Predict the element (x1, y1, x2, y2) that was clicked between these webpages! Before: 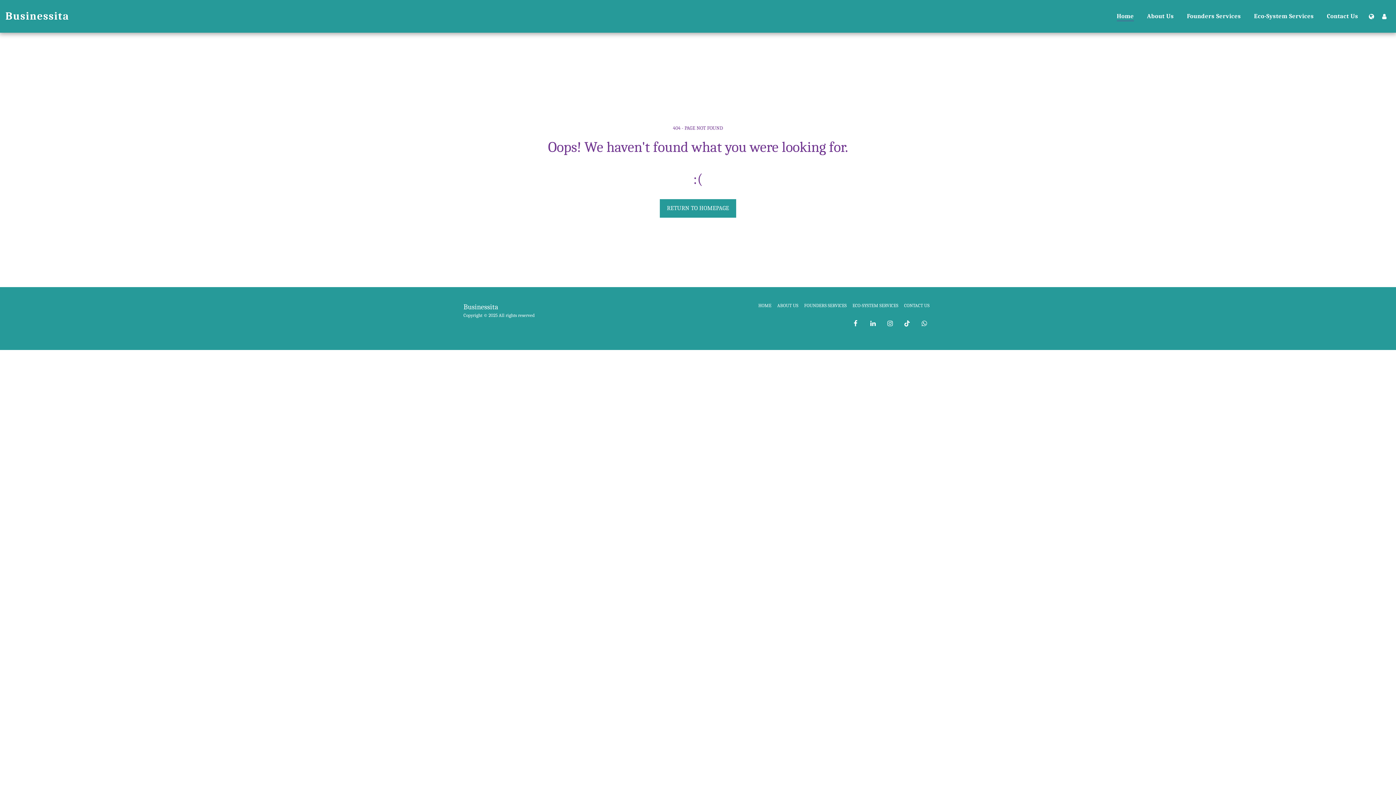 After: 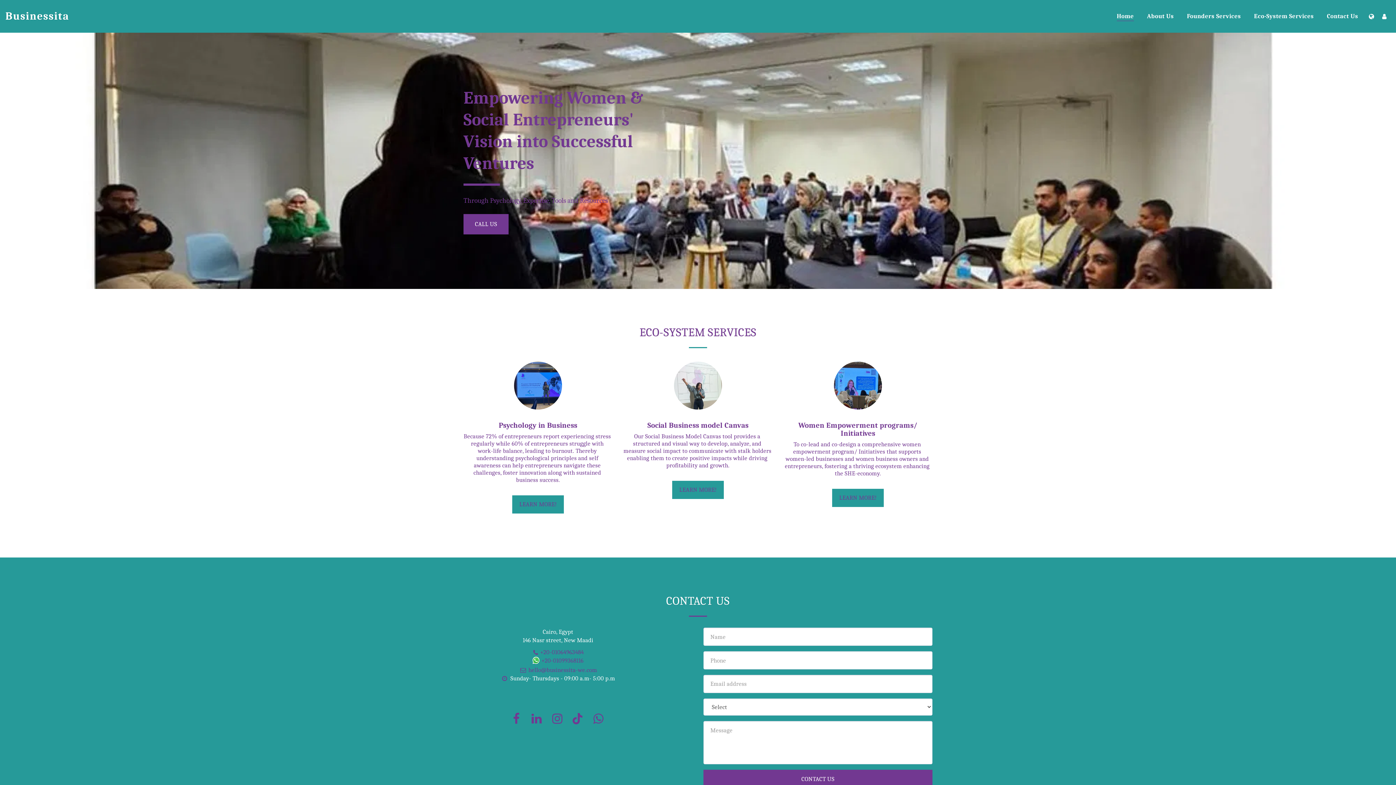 Action: bbox: (1111, 9, 1140, 22) label: Home